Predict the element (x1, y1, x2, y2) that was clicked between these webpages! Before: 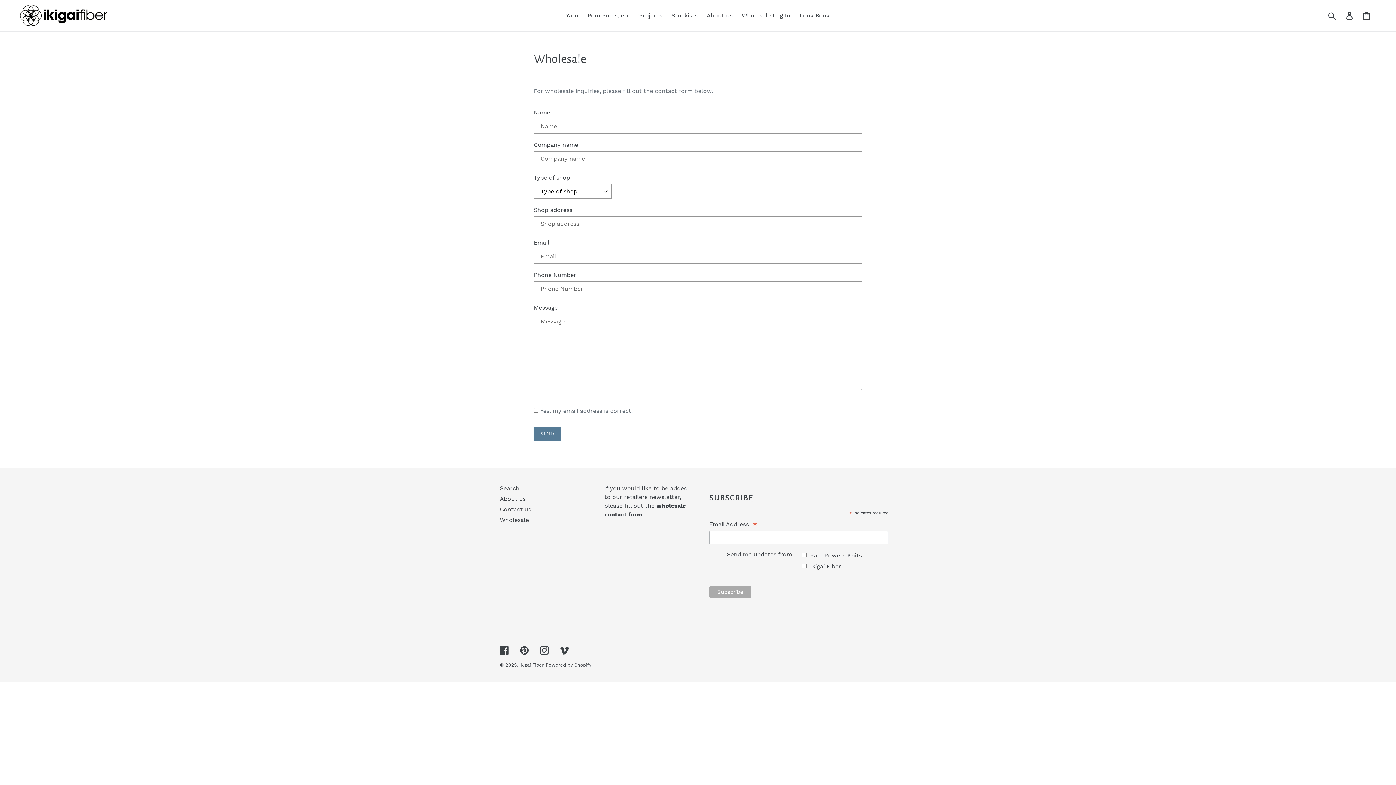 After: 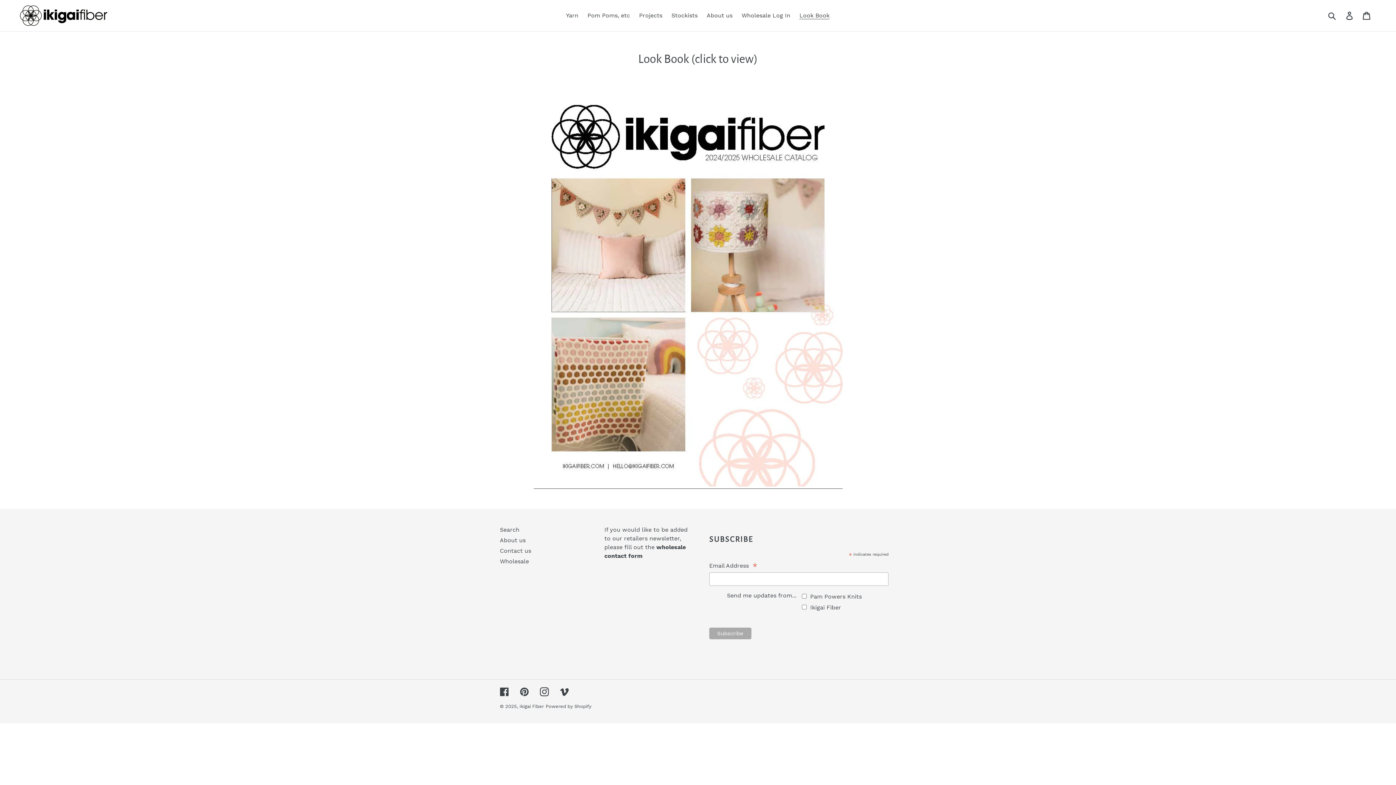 Action: label: Look Book bbox: (796, 10, 833, 21)